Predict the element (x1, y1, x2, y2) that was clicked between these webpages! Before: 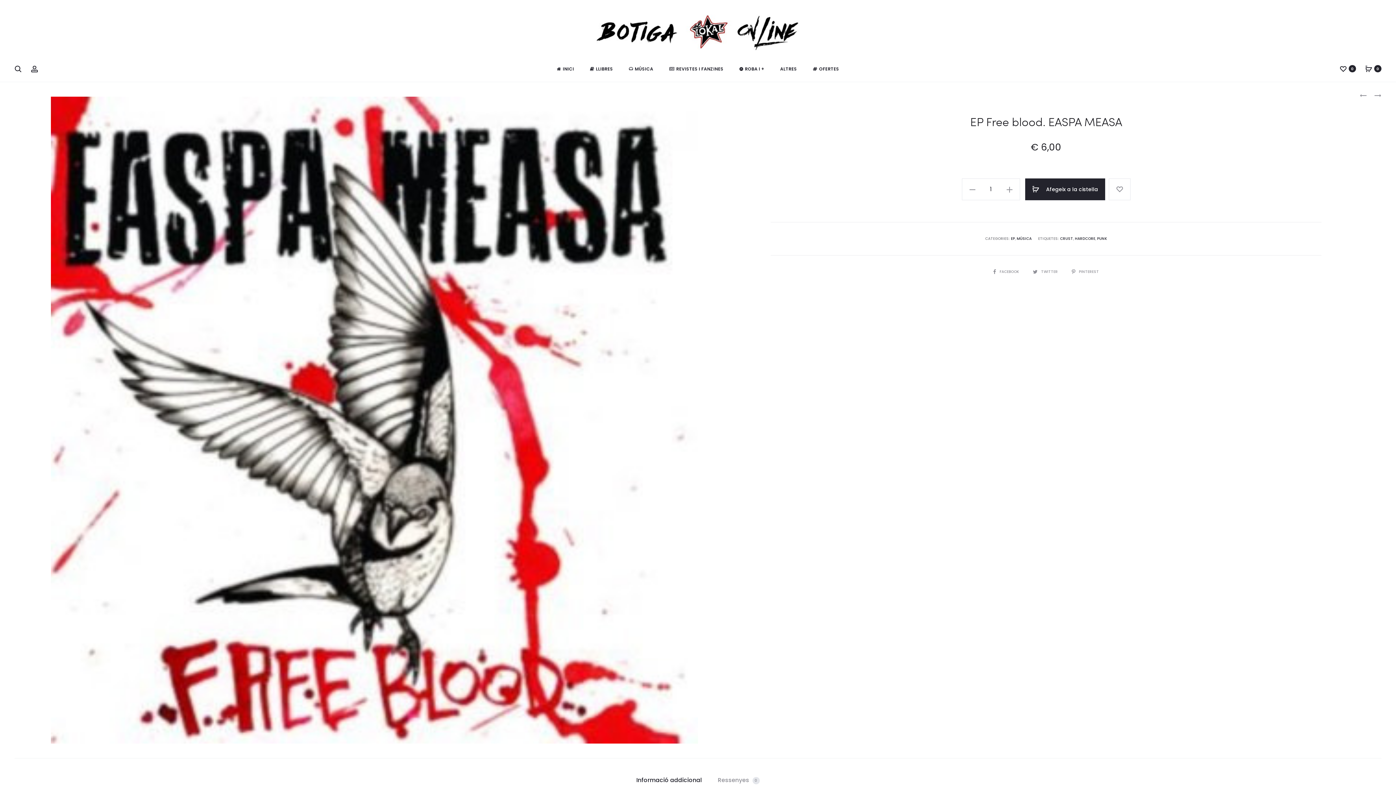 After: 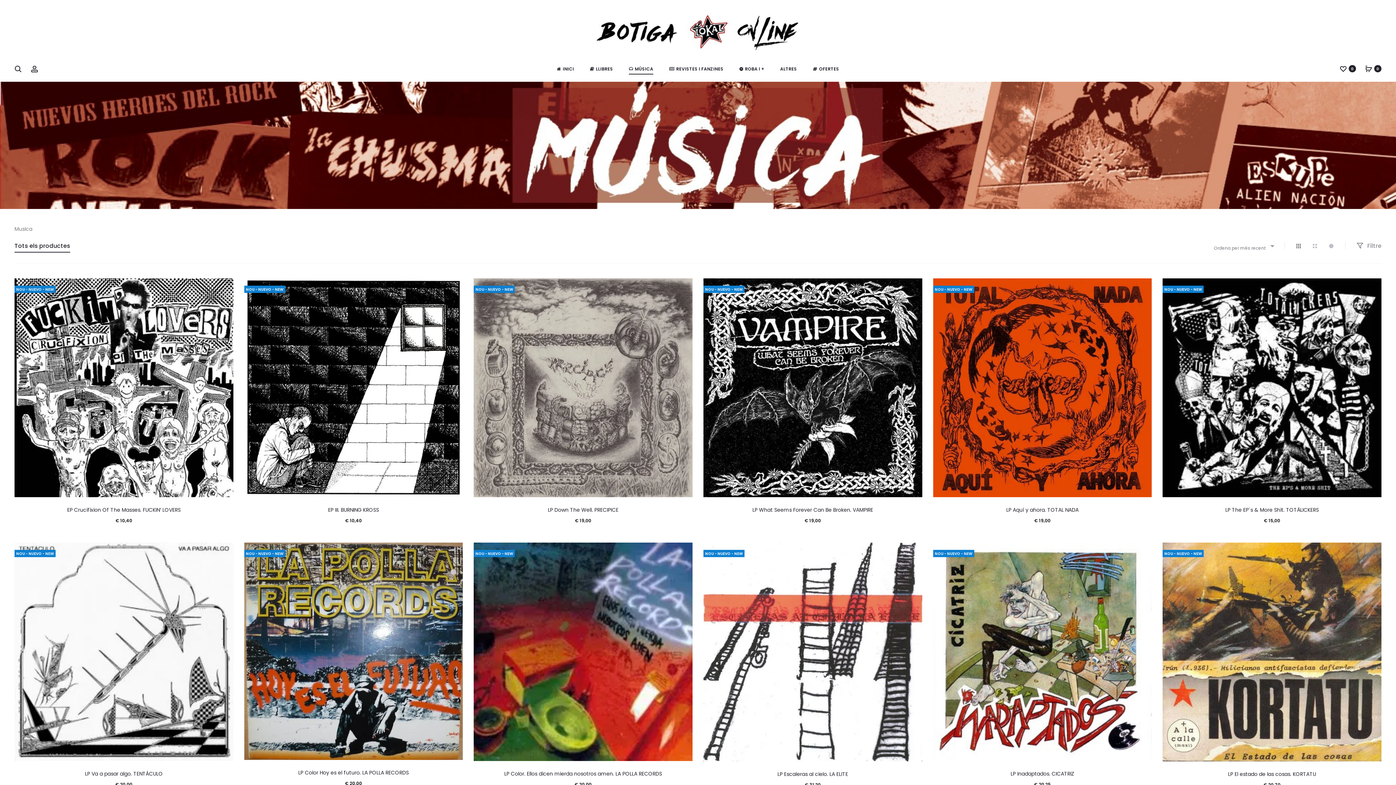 Action: label: MÚSICA bbox: (629, 64, 653, 73)